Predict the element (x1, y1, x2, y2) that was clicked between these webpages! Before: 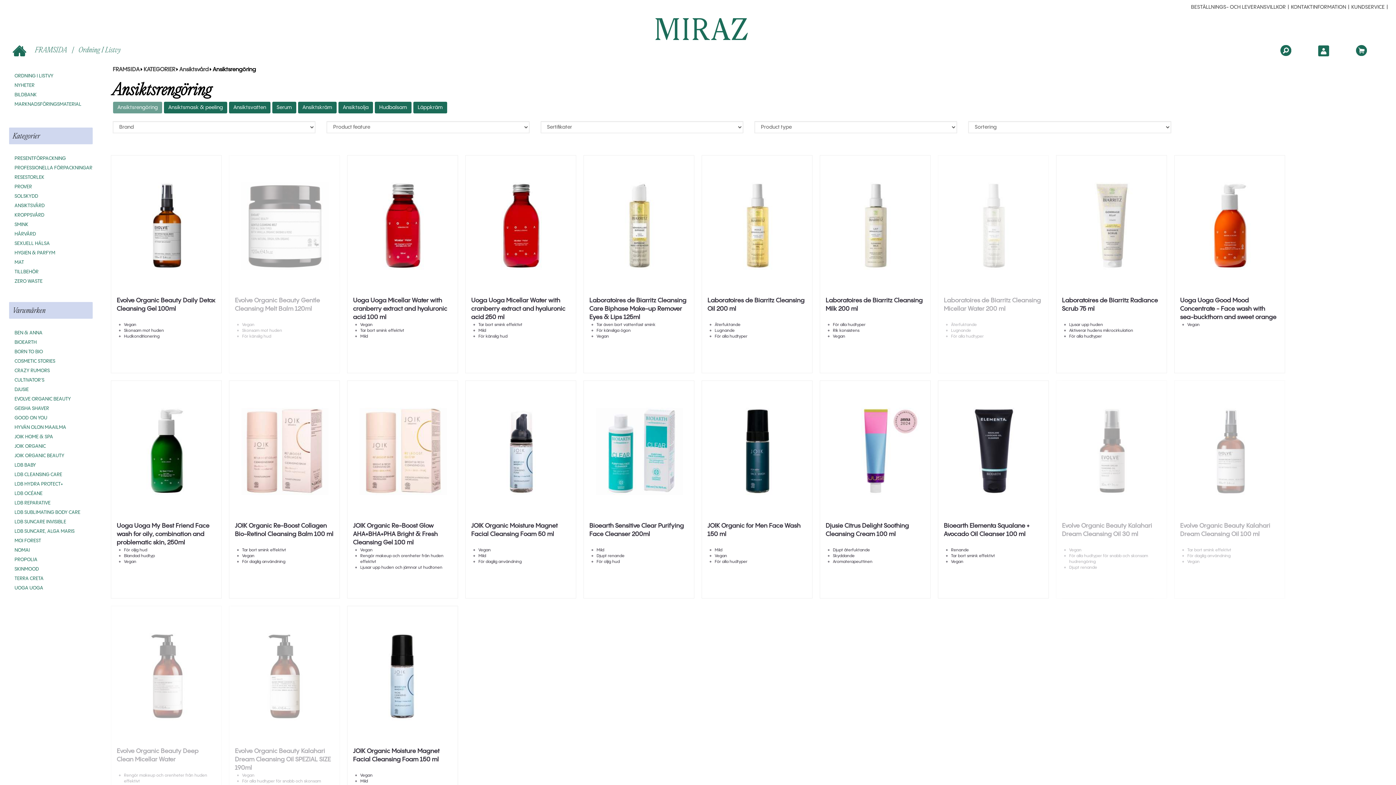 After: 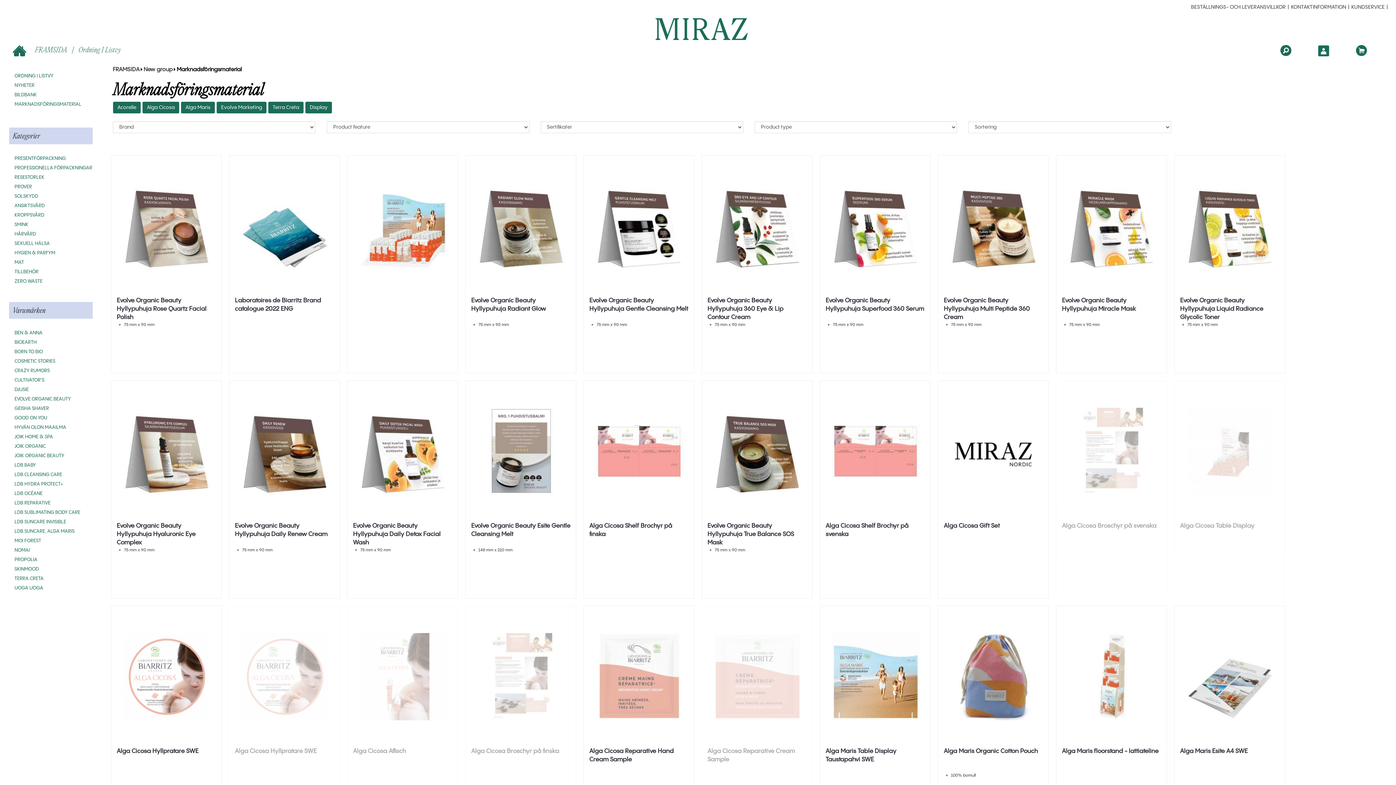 Action: bbox: (0, 99, 101, 106) label: MARKNADSFÖRINGSMATERIAL